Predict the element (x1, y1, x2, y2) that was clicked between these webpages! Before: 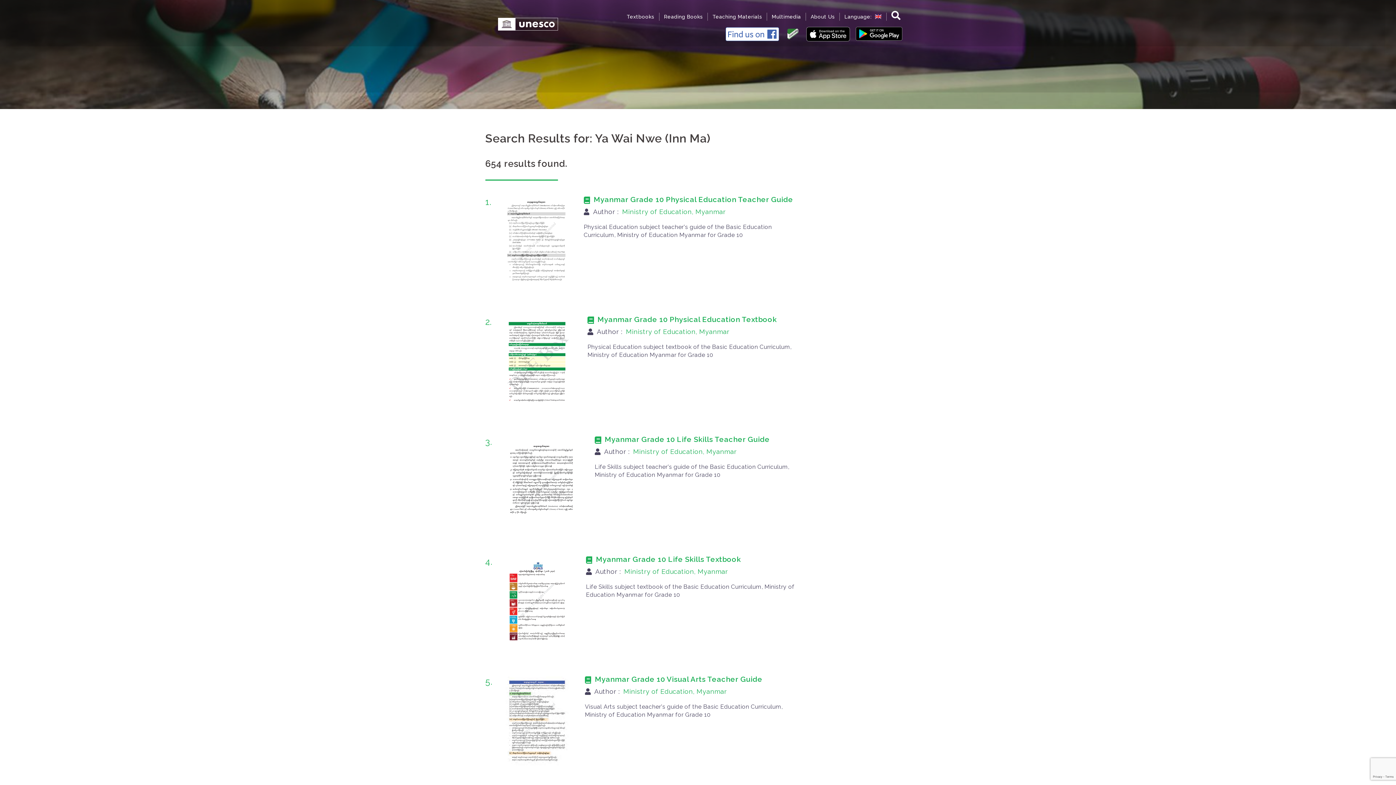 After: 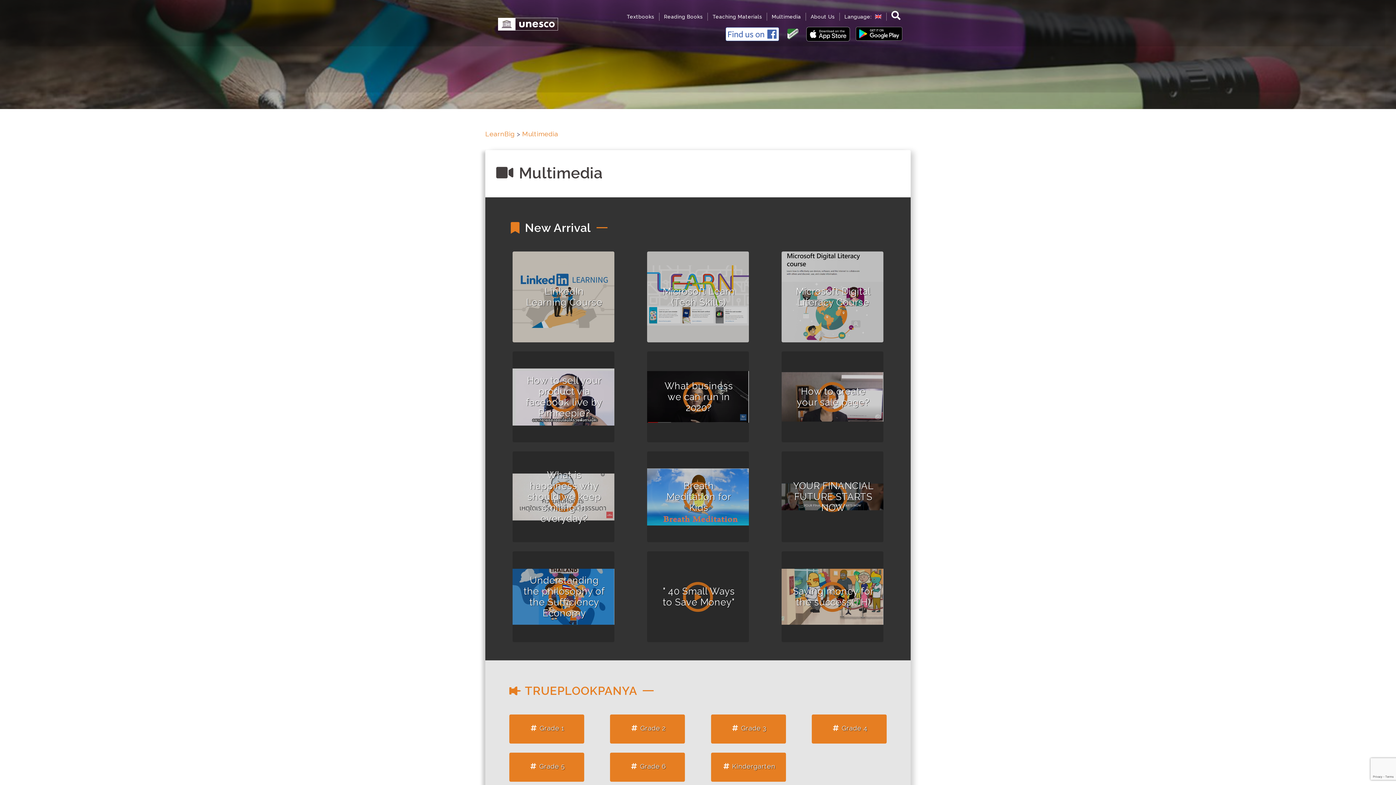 Action: label: Multimedia bbox: (772, 12, 801, 20)